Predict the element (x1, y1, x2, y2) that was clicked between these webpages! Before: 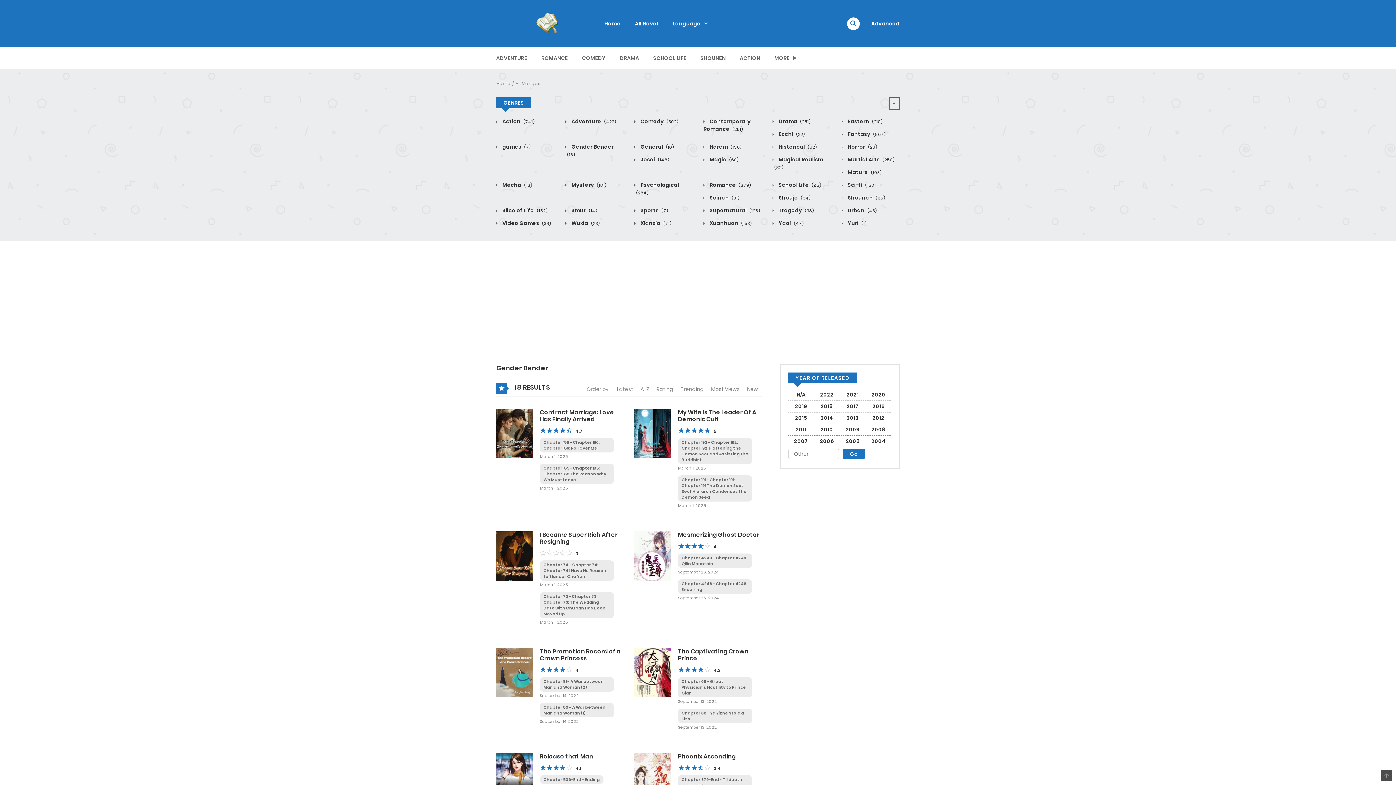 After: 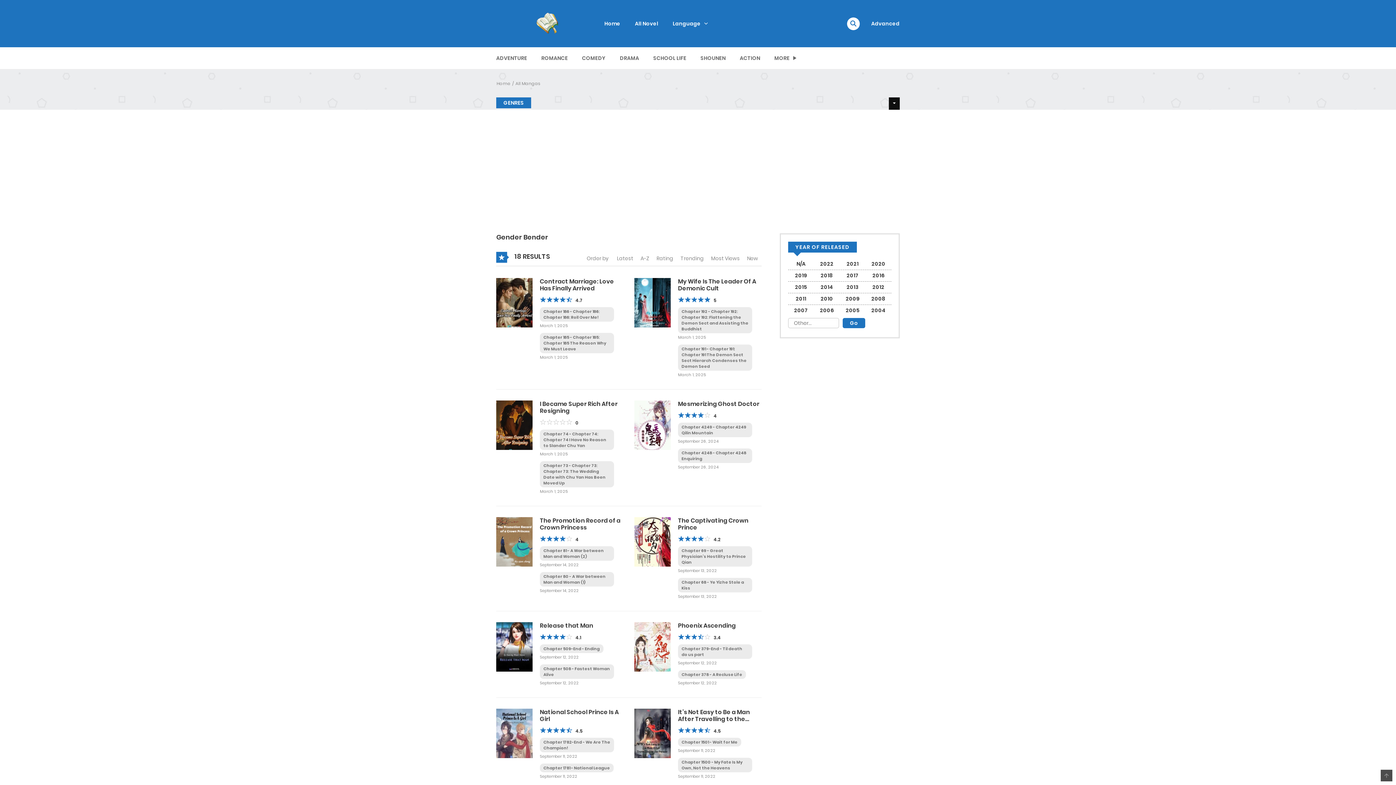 Action: bbox: (889, 97, 900, 109)